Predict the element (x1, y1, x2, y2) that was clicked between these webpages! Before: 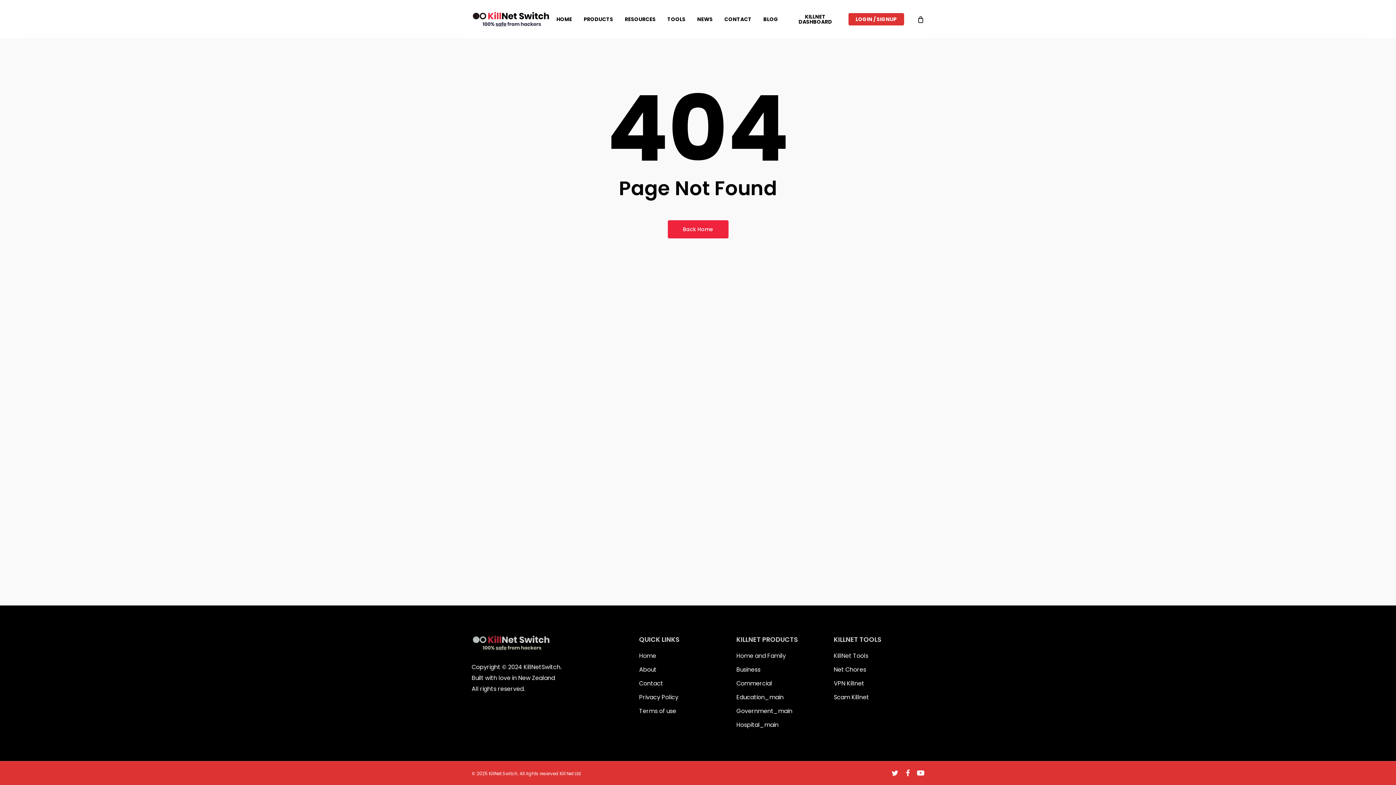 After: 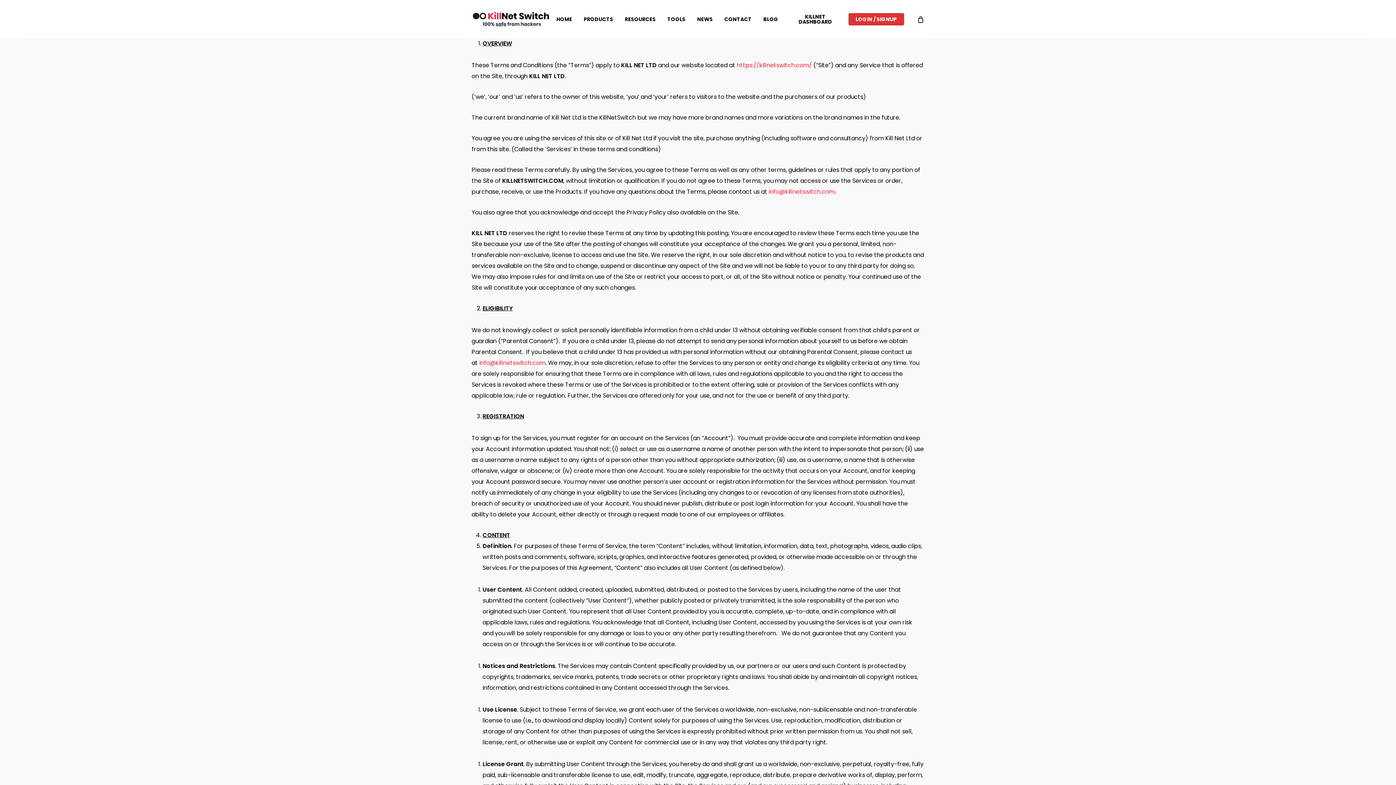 Action: bbox: (639, 706, 727, 717) label: Terms of use